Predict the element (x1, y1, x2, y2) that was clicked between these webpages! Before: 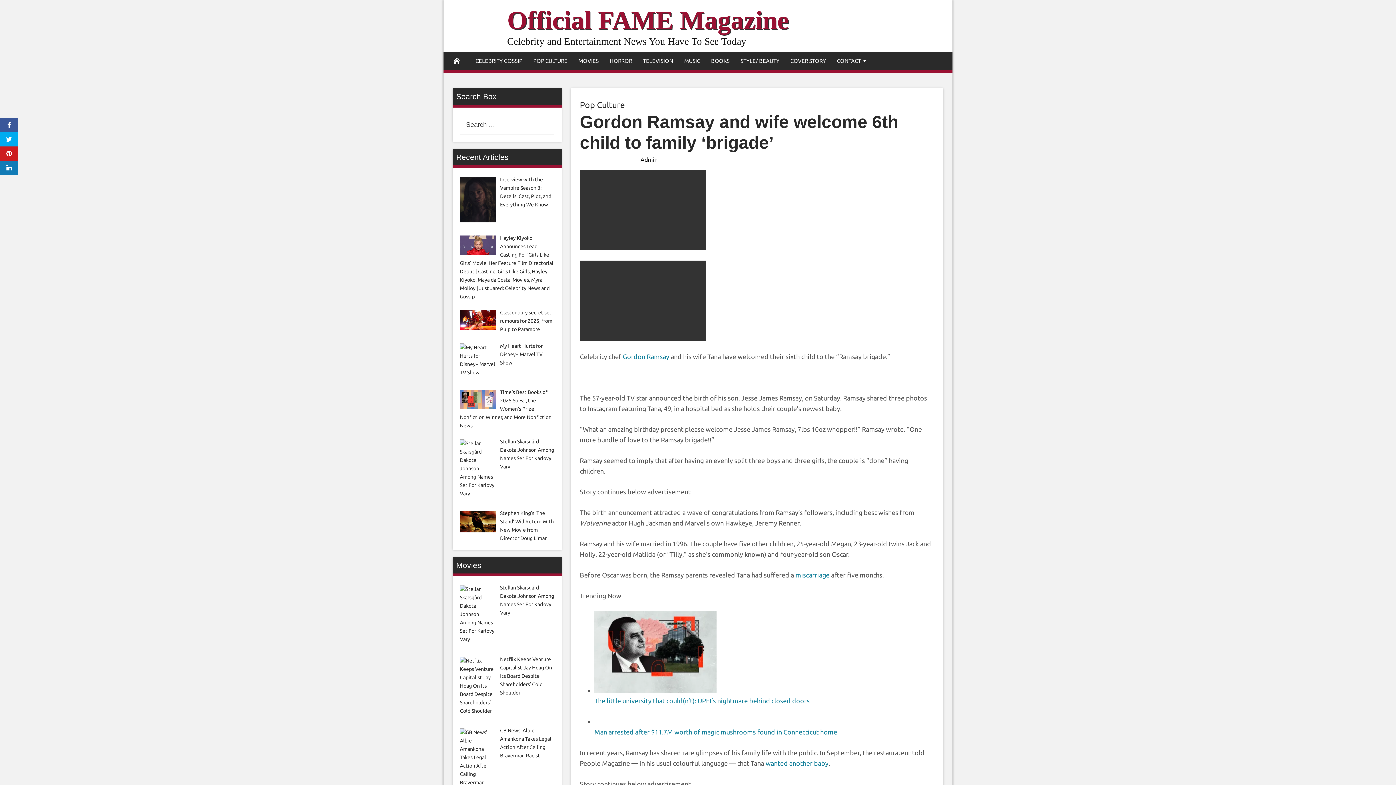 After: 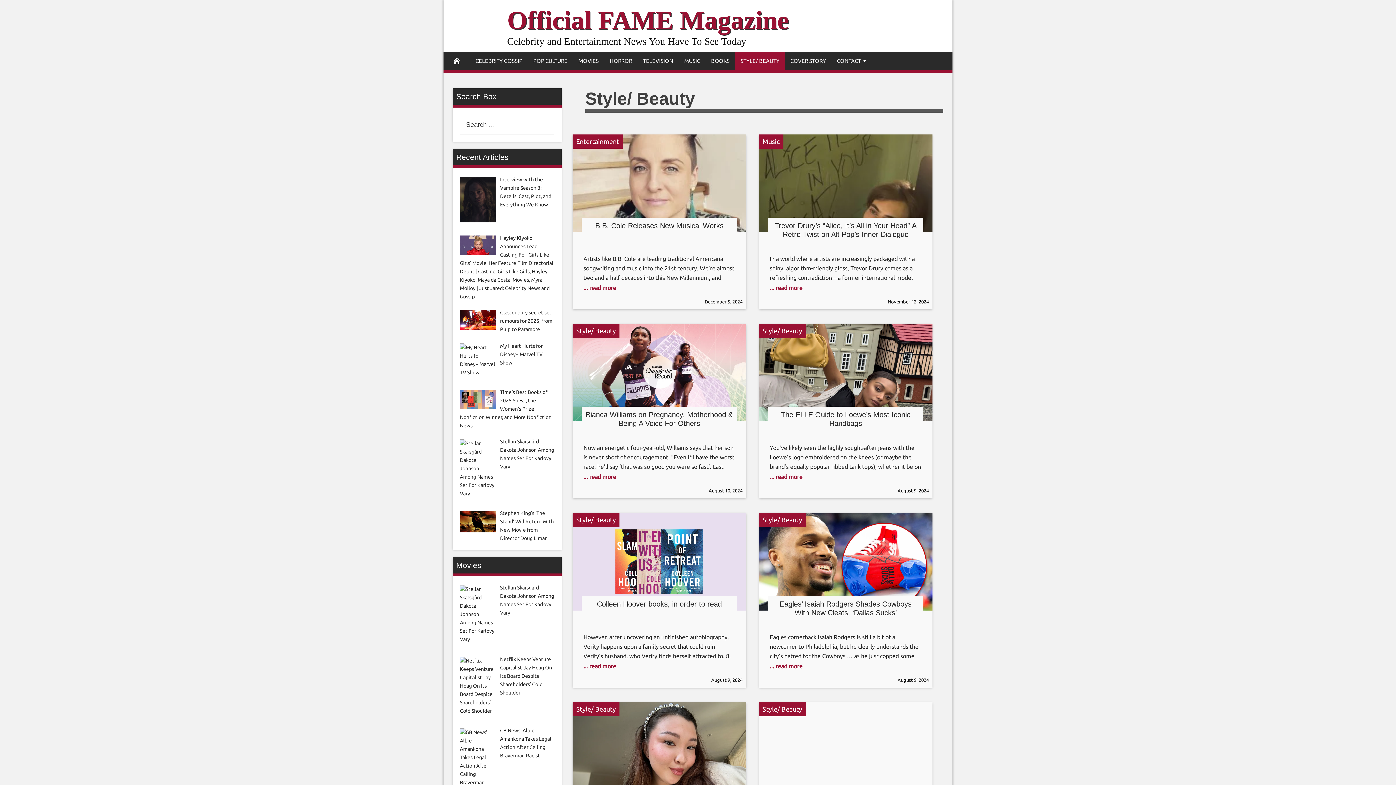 Action: label: STYLE/ BEAUTY bbox: (735, 52, 785, 70)